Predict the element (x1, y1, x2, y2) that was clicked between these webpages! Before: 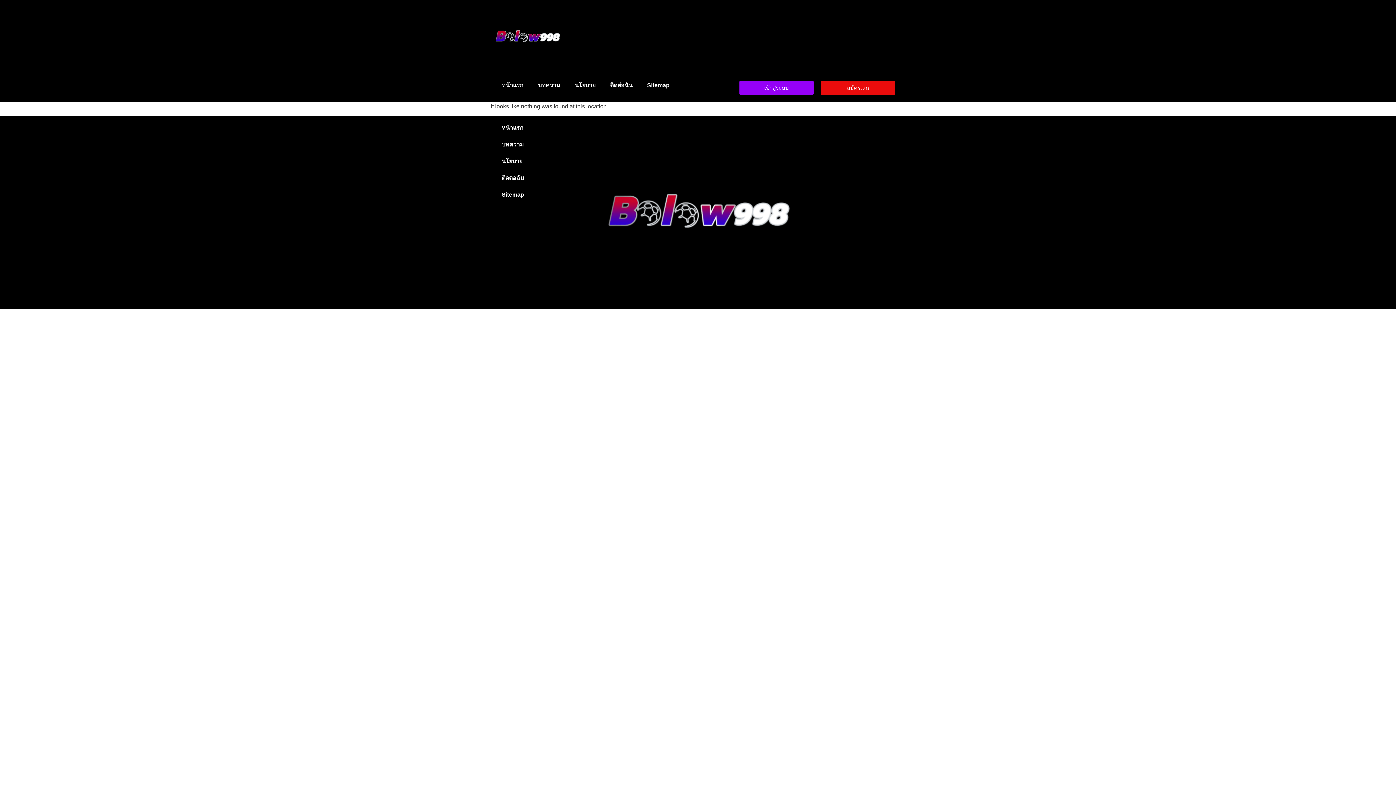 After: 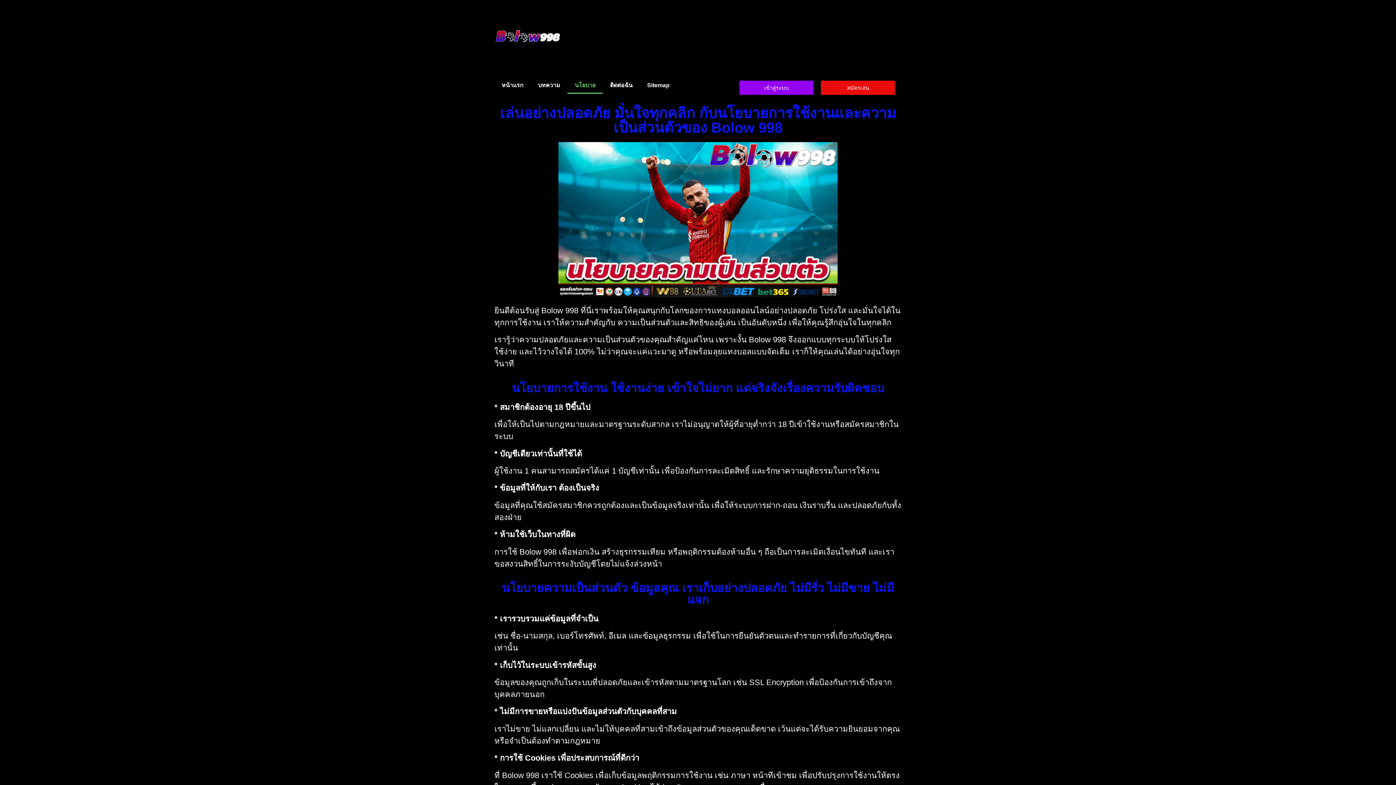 Action: label: นโยบาย bbox: (567, 77, 602, 93)